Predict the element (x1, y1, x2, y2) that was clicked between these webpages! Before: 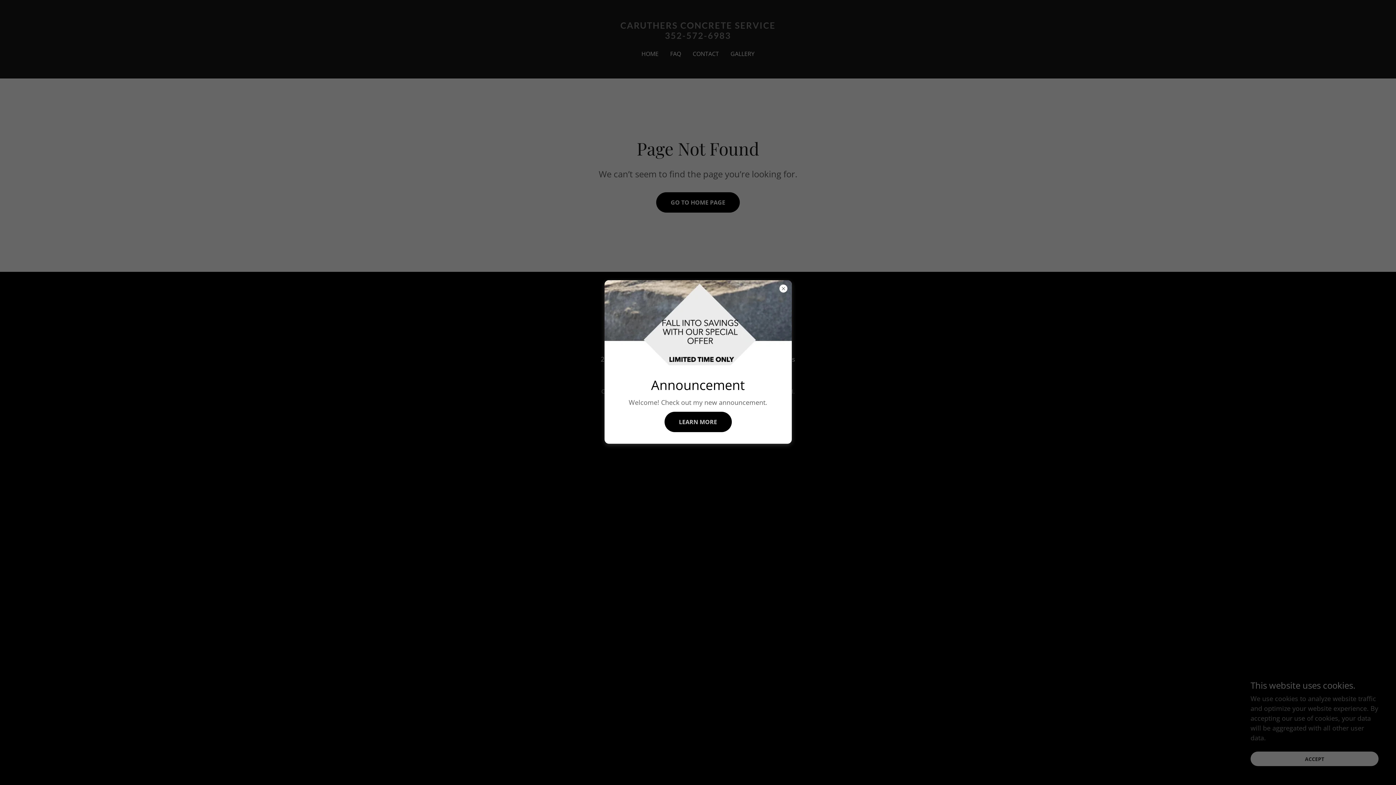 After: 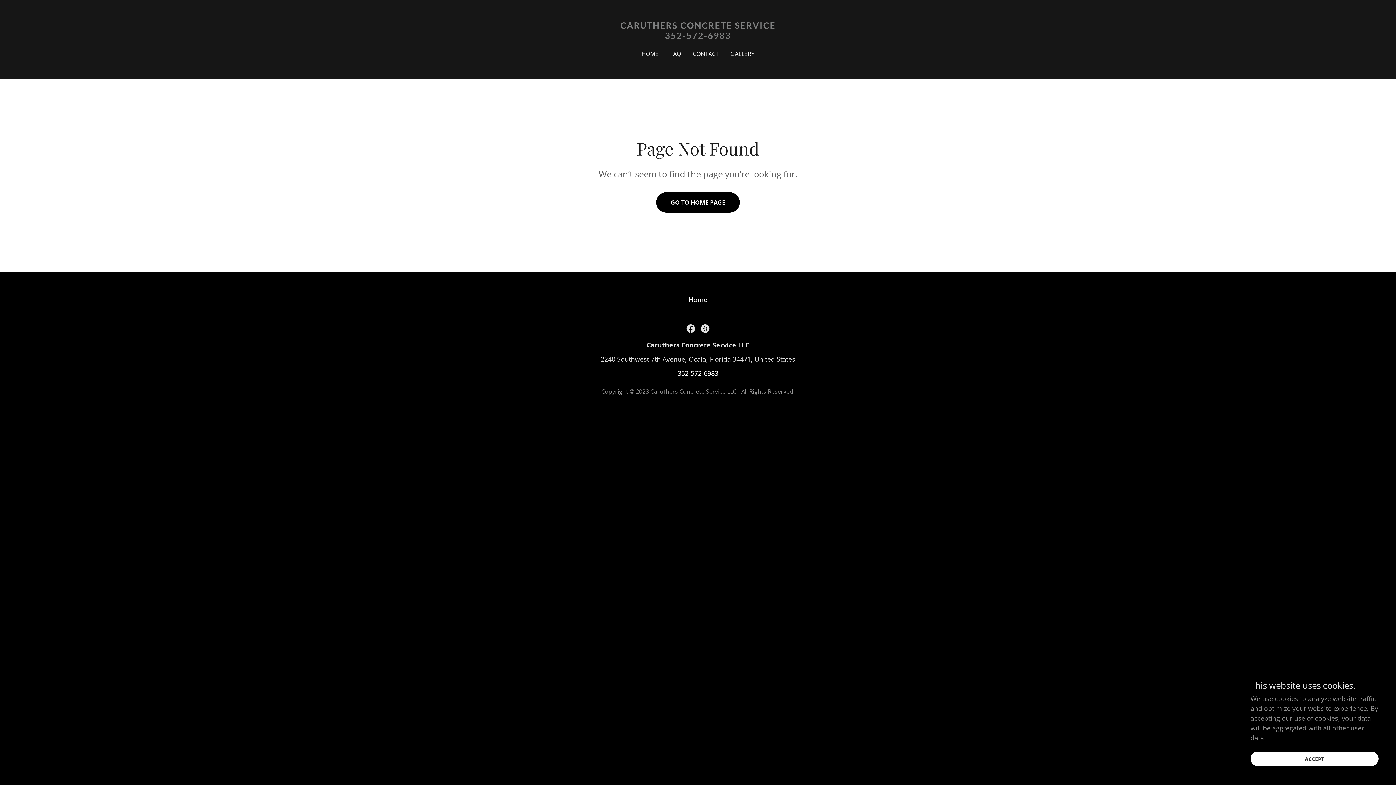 Action: bbox: (664, 412, 731, 432) label: LEARN MORE